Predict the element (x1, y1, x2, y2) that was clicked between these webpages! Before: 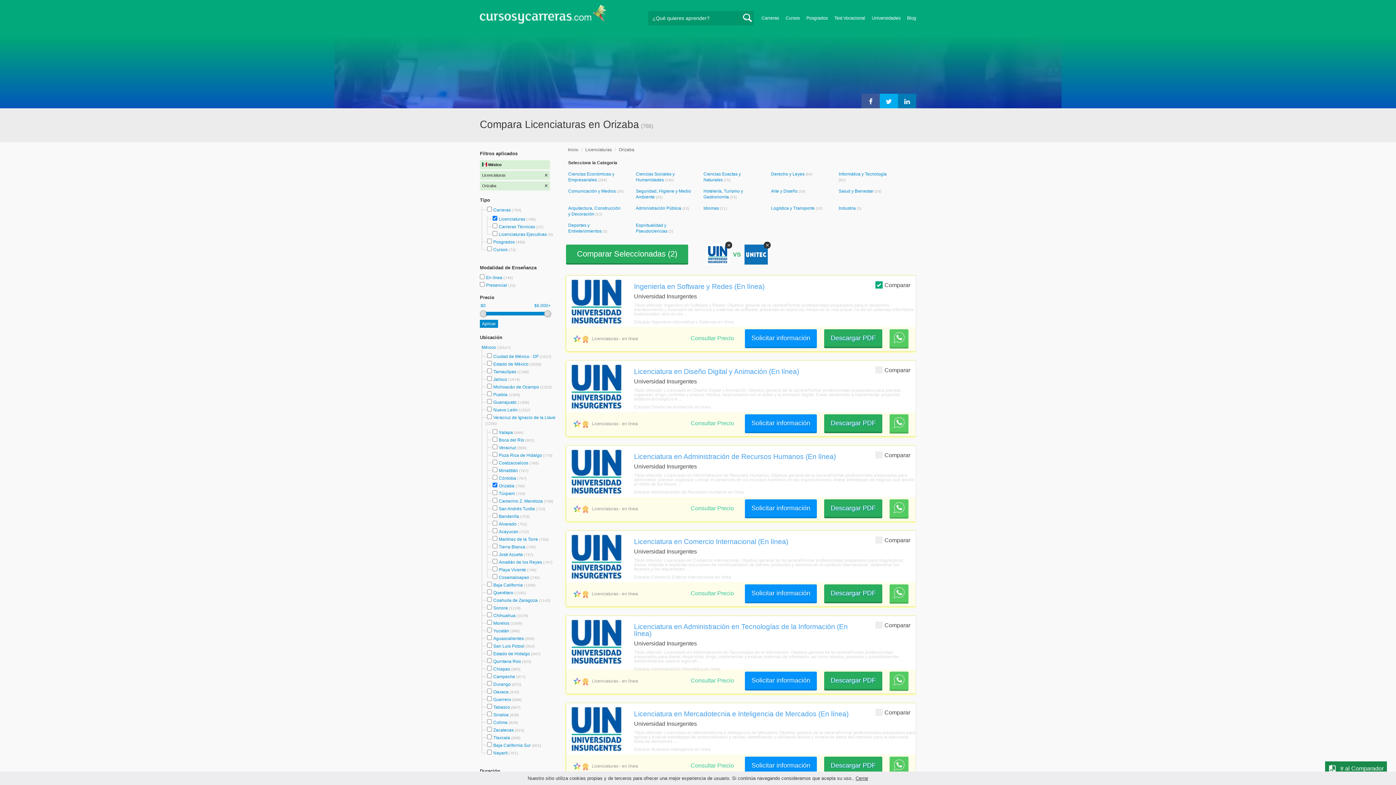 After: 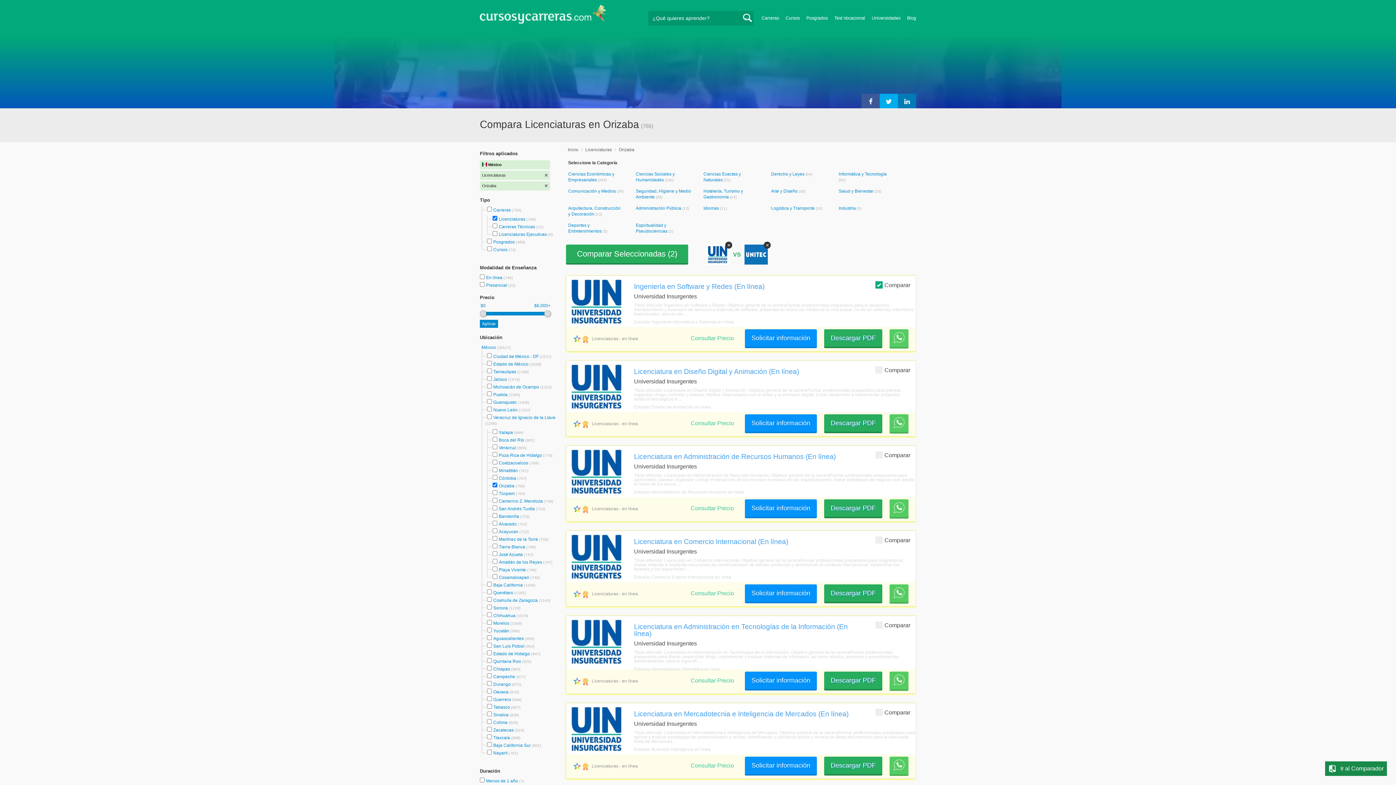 Action: bbox: (618, 147, 634, 152) label: Orizaba